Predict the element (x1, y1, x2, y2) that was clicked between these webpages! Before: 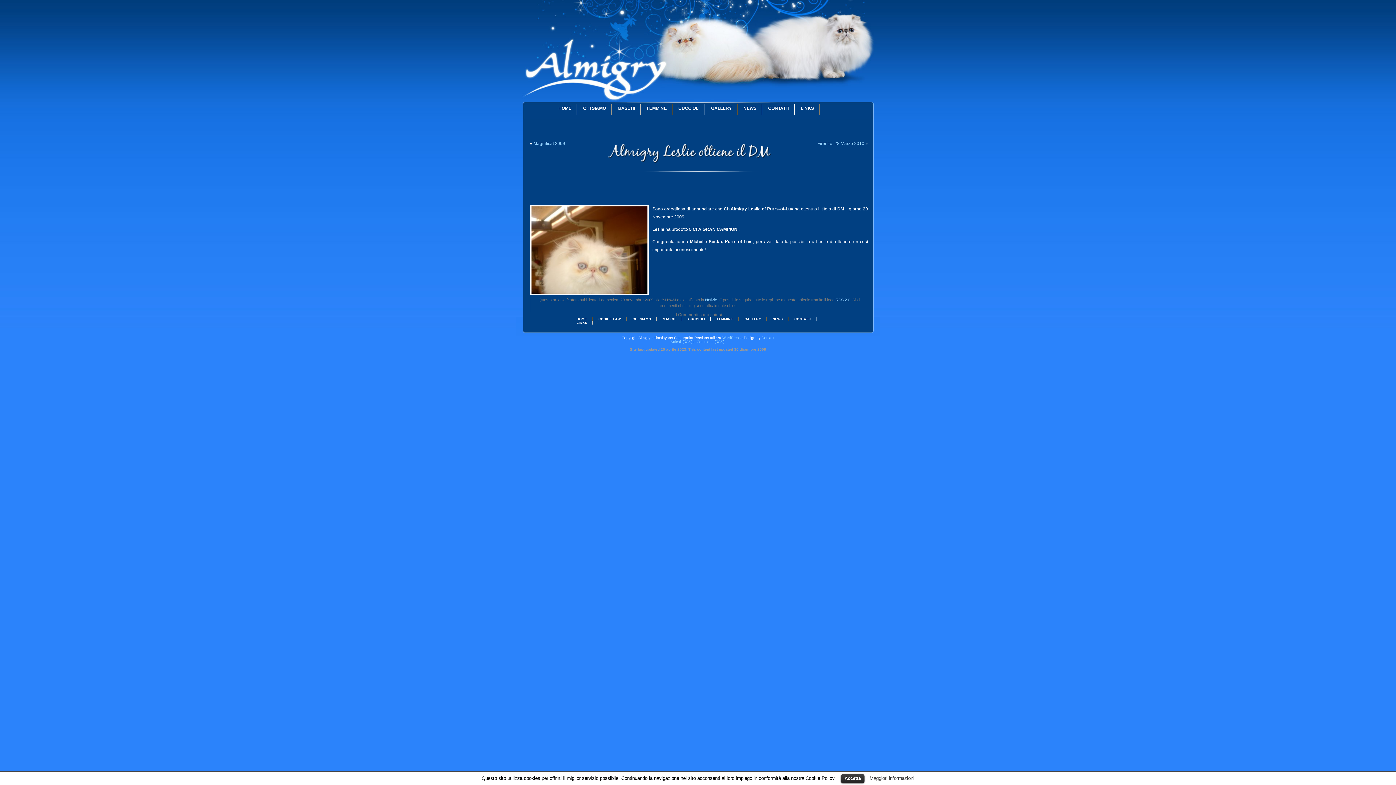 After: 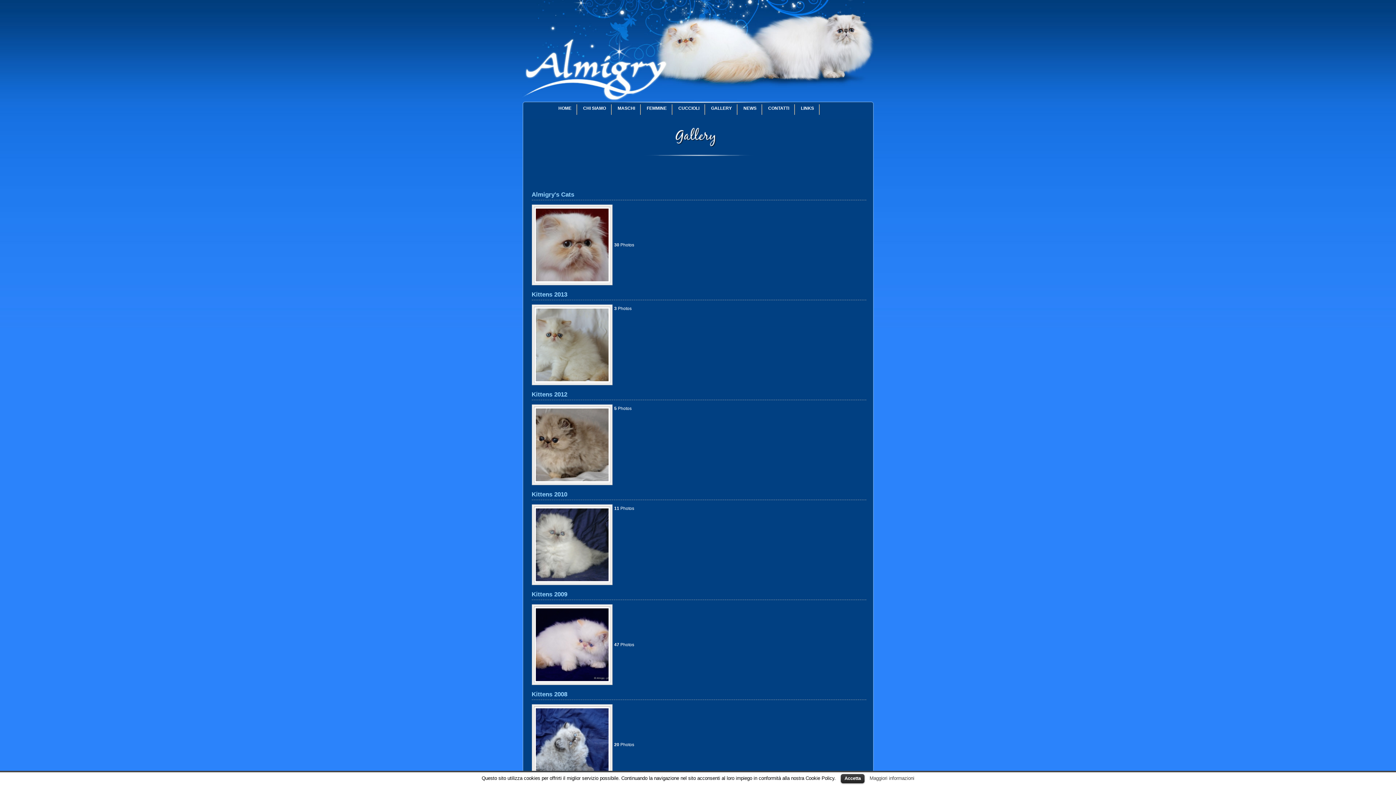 Action: bbox: (705, 105, 737, 110) label: GALLERY